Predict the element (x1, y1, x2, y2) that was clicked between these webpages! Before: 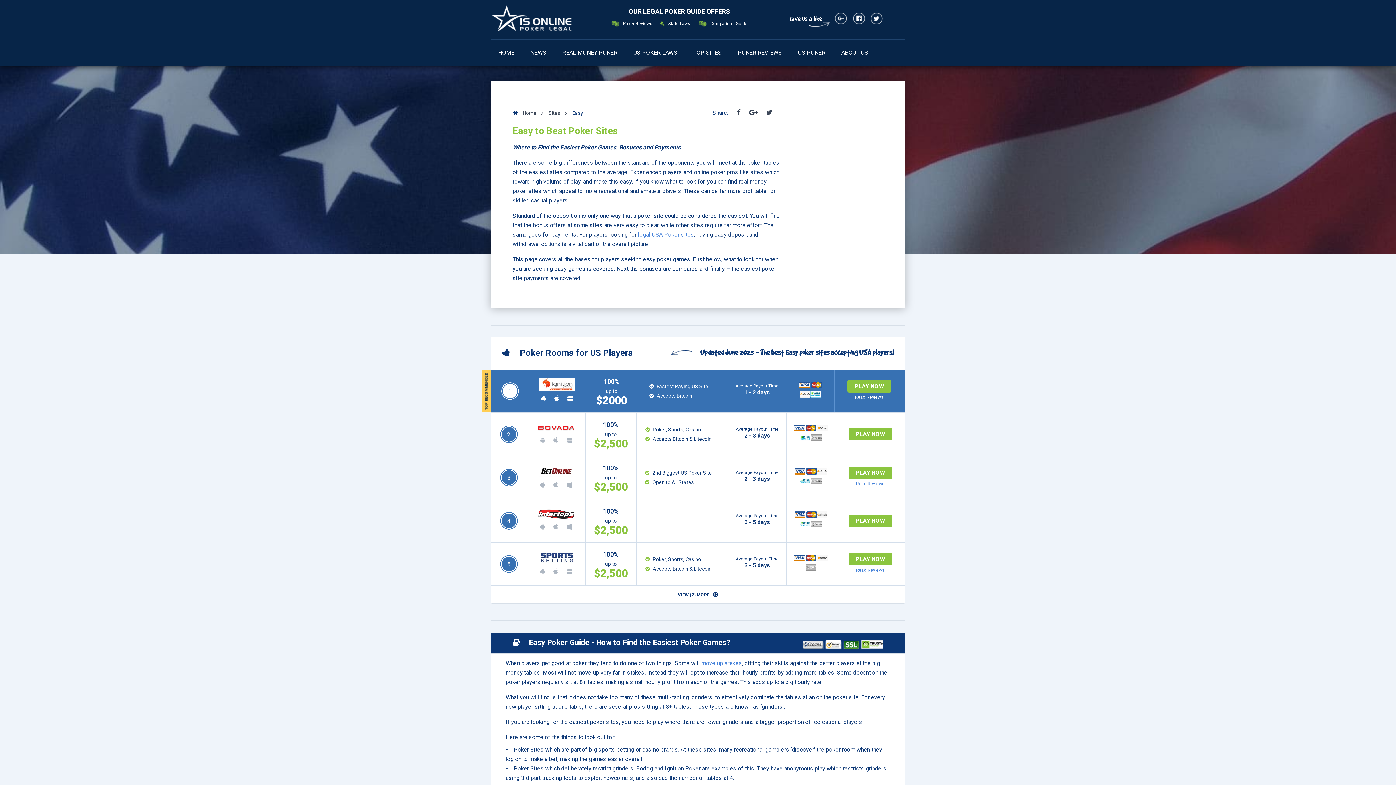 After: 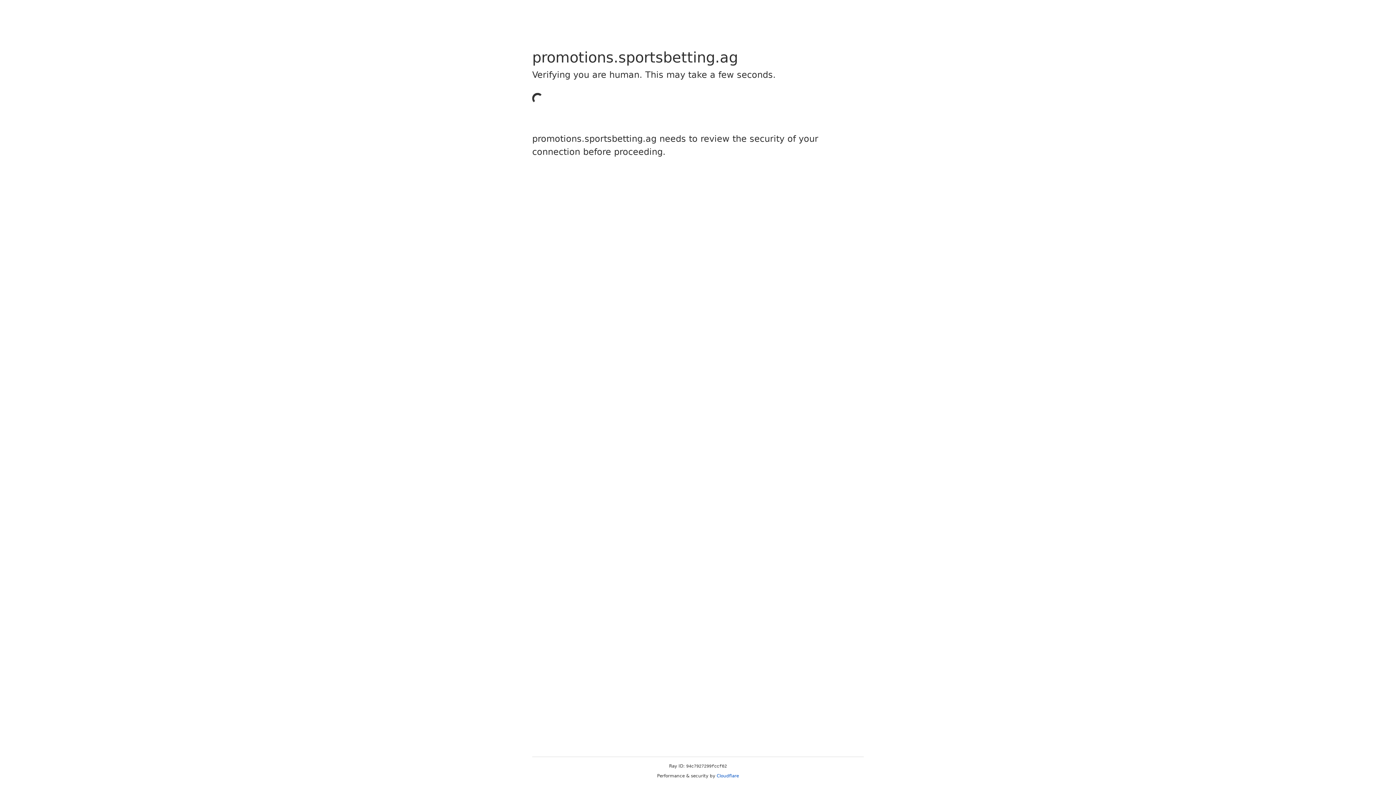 Action: label: PLAY NOW bbox: (848, 553, 892, 565)